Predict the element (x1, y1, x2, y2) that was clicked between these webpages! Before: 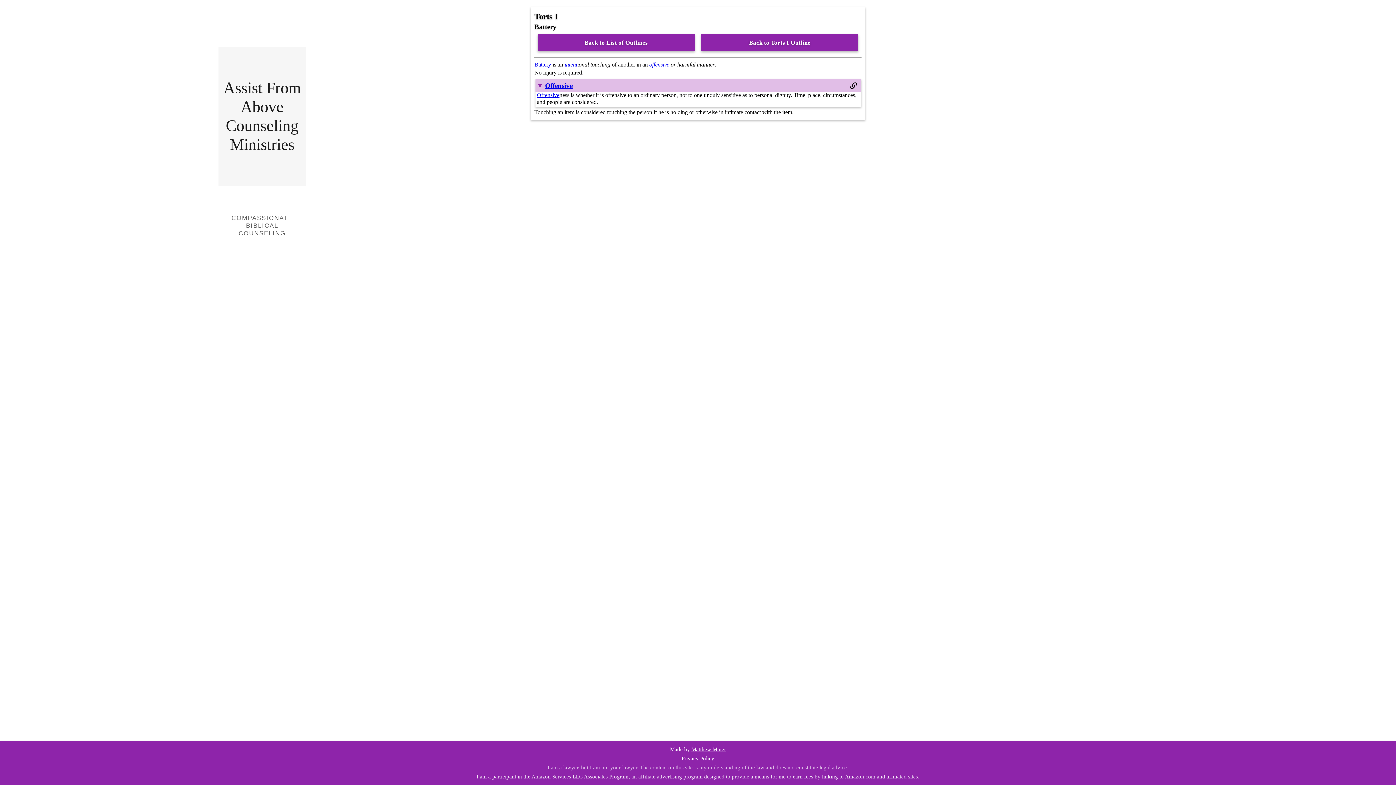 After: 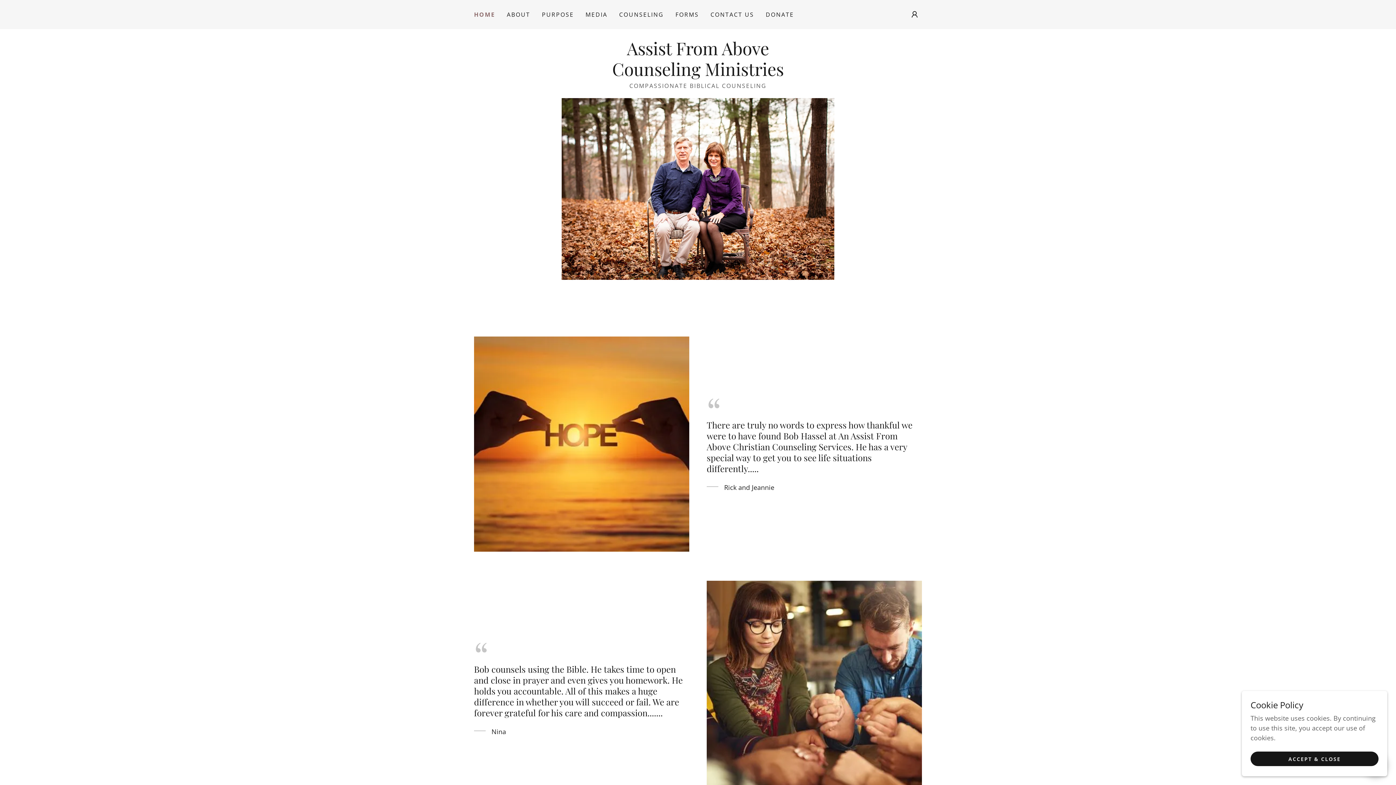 Action: label: Assist From Above Counseling Ministries
COMPASSIONATE
BIBLICAL
COUNSELING bbox: (218, 47, 305, 265)